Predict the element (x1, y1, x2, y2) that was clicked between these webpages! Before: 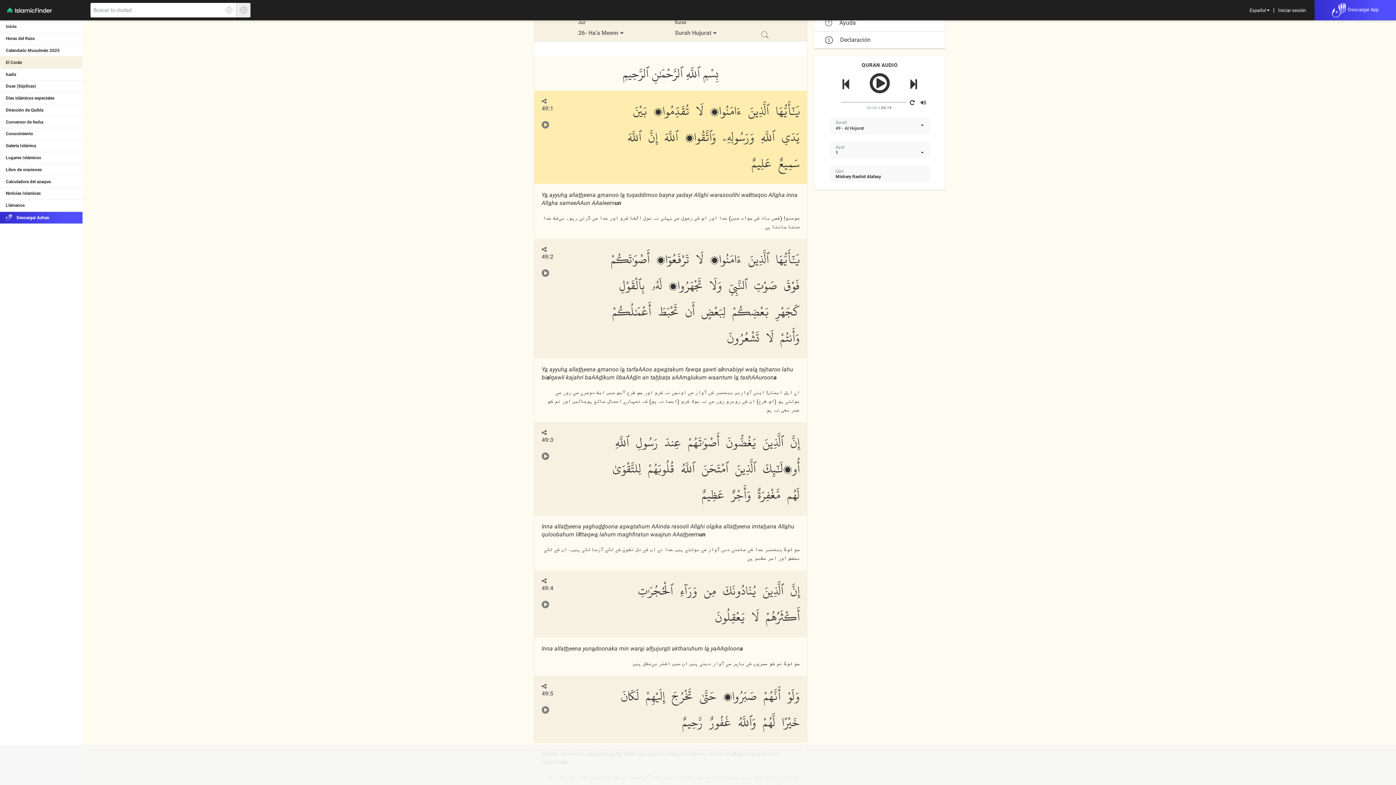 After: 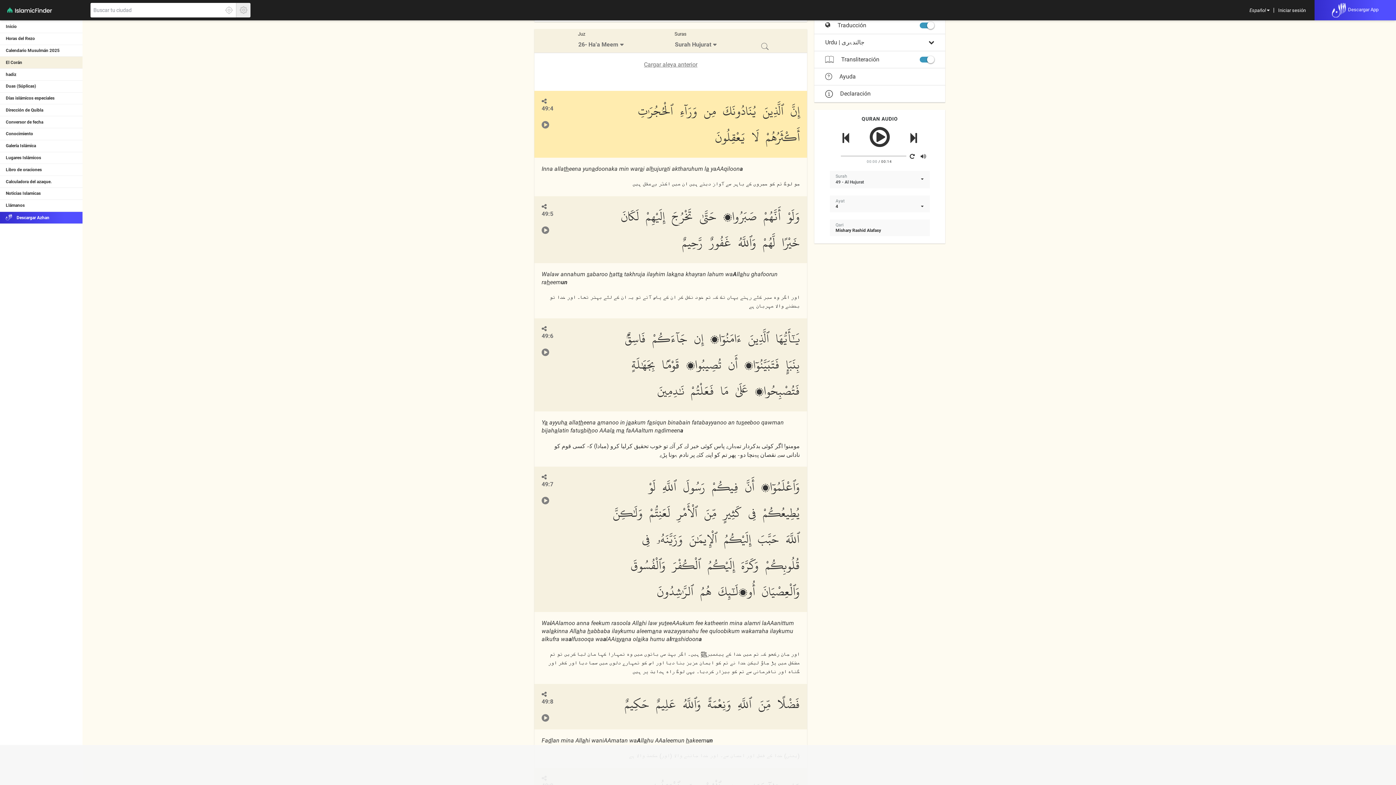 Action: label: 49:4 bbox: (541, 585, 553, 592)